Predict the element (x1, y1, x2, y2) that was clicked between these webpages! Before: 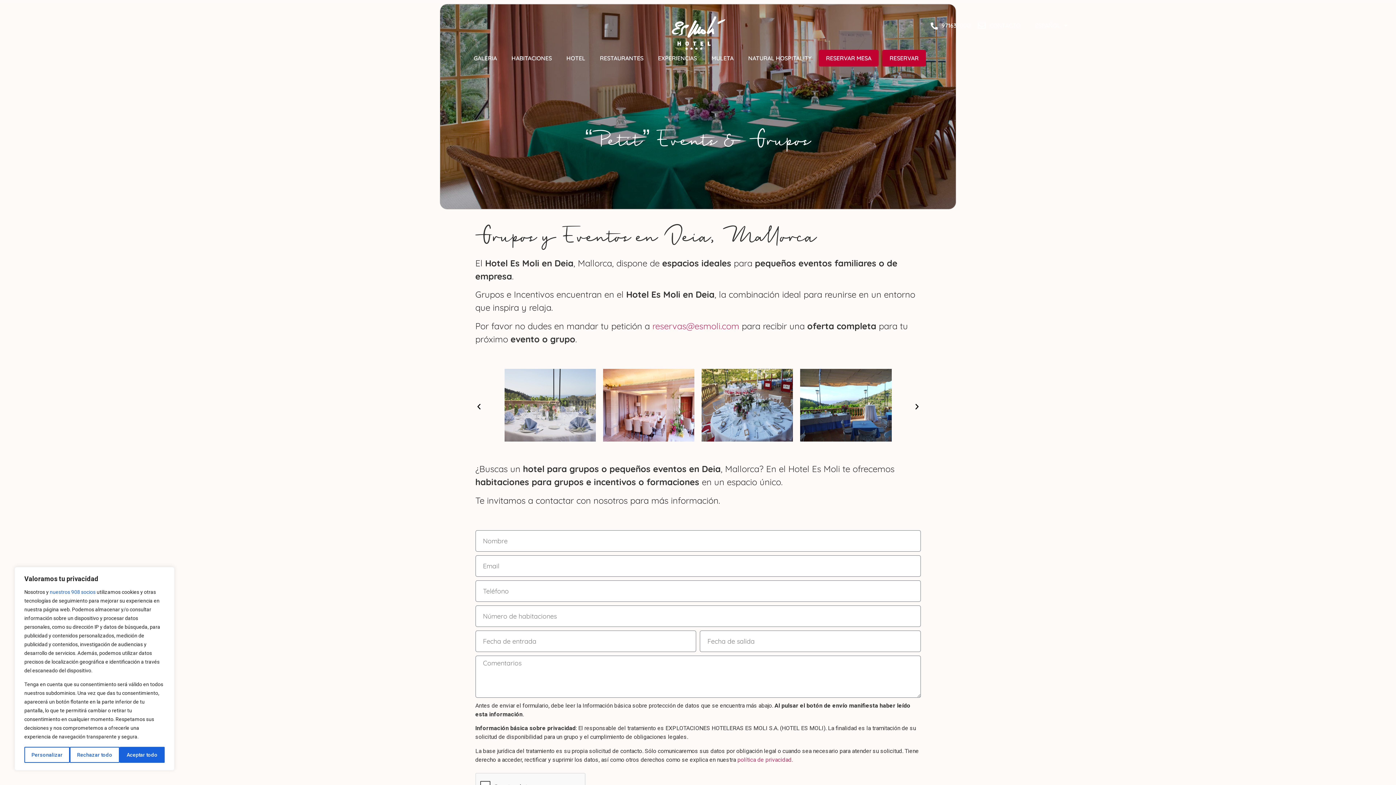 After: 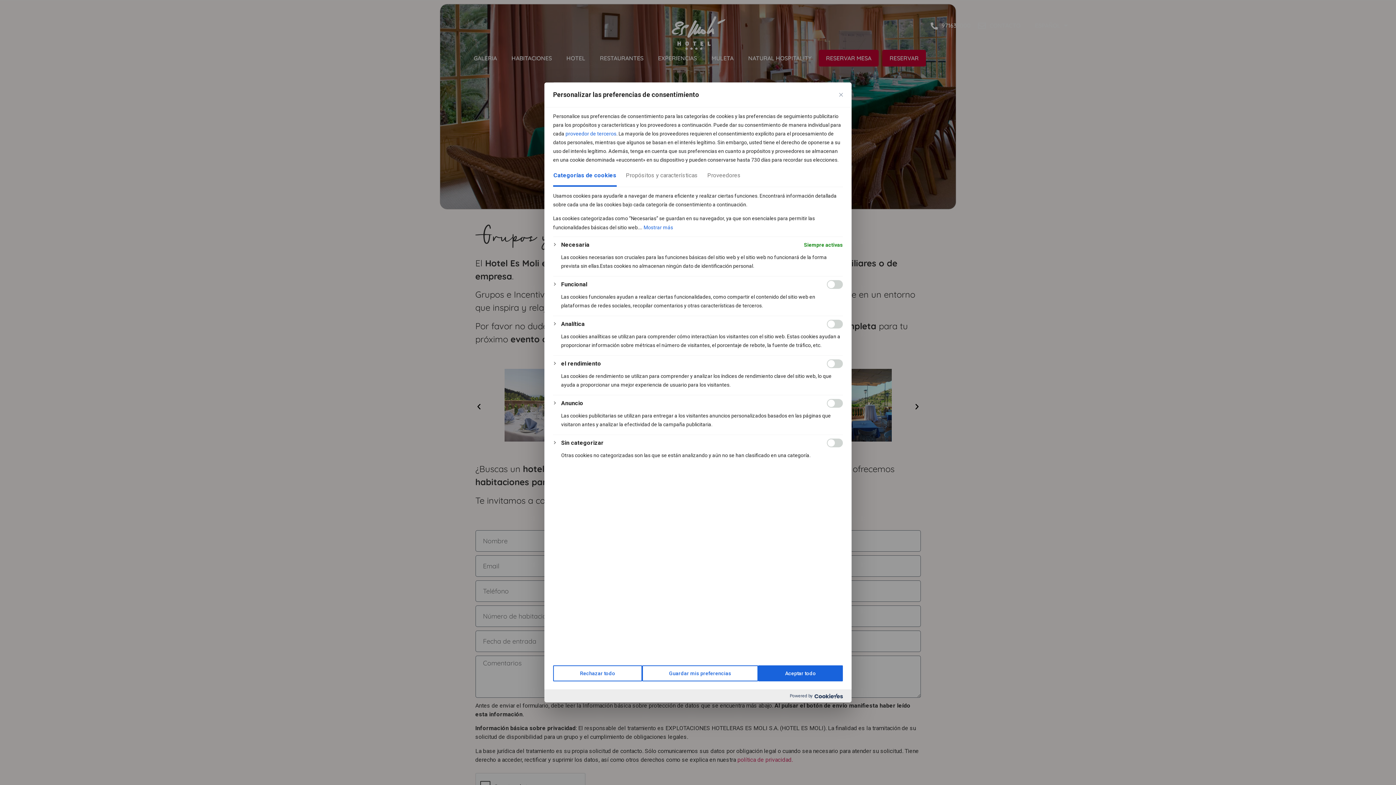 Action: bbox: (24, 747, 69, 763) label: Personalizar